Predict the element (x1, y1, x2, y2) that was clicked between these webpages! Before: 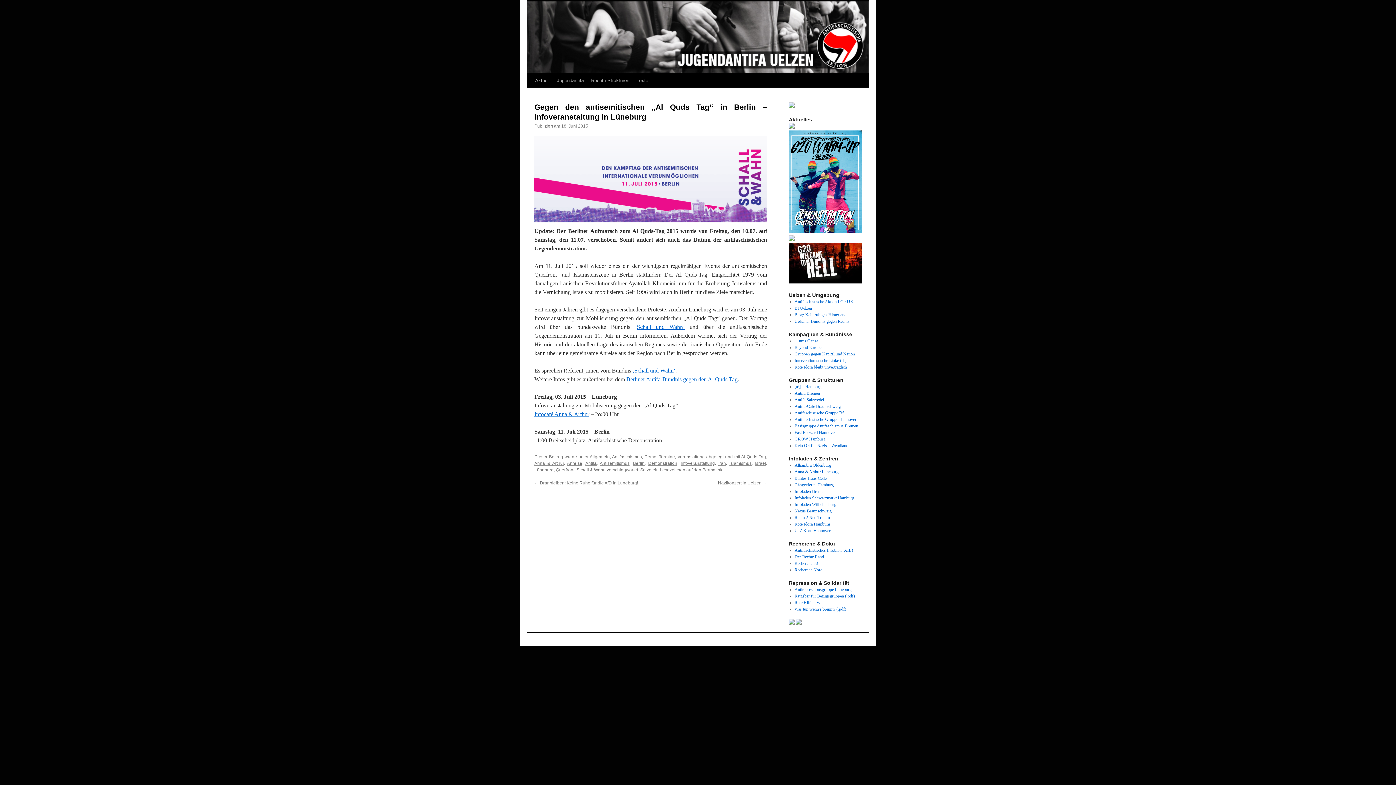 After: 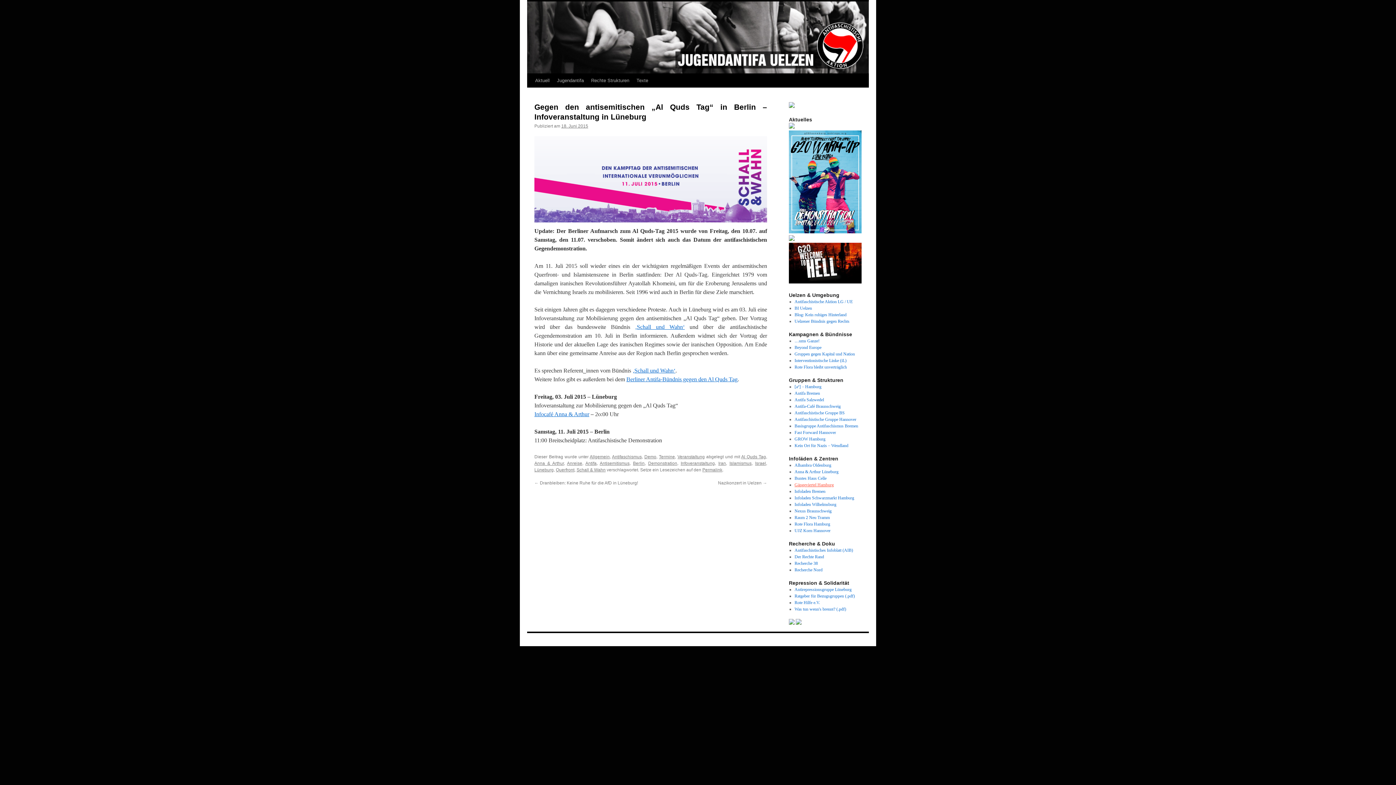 Action: bbox: (794, 482, 834, 487) label: Gängeviertel Hamburg